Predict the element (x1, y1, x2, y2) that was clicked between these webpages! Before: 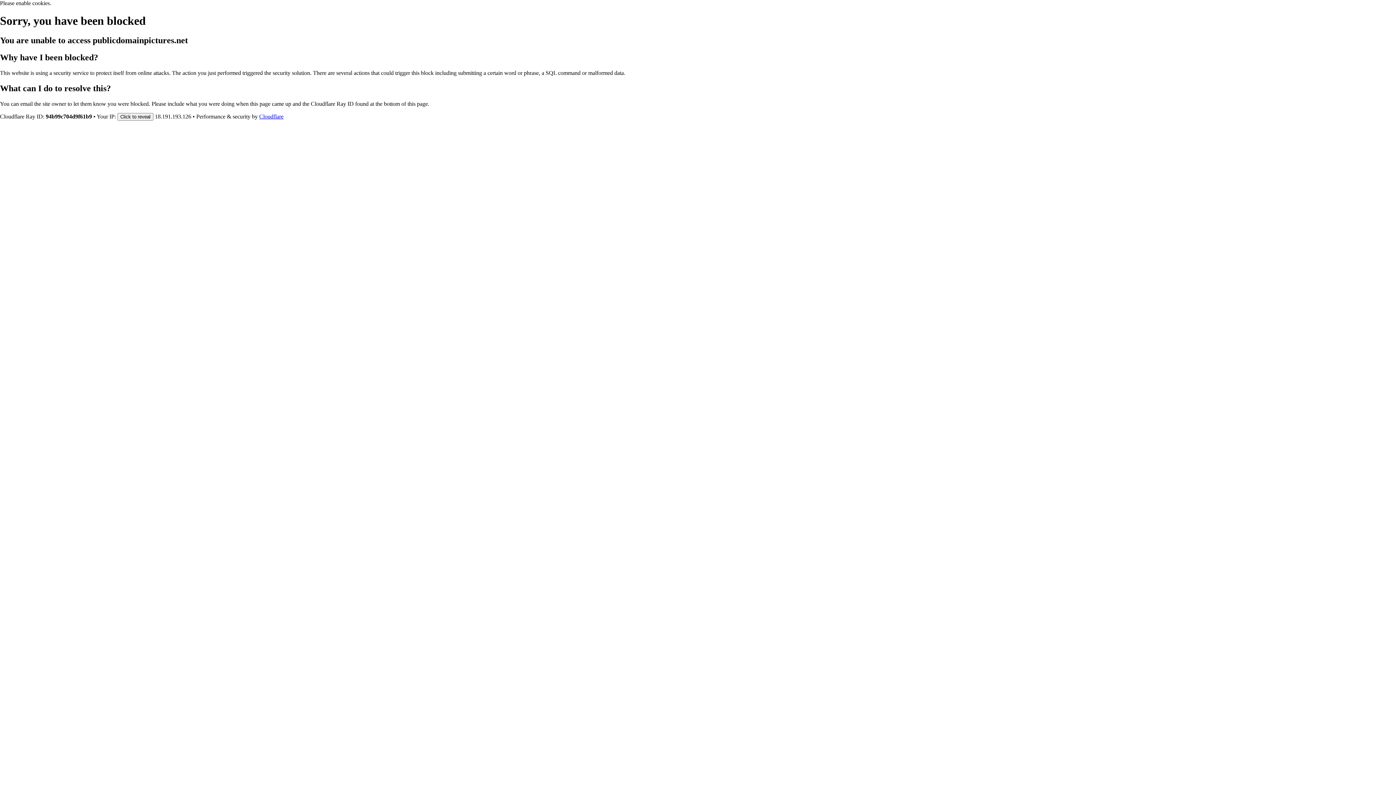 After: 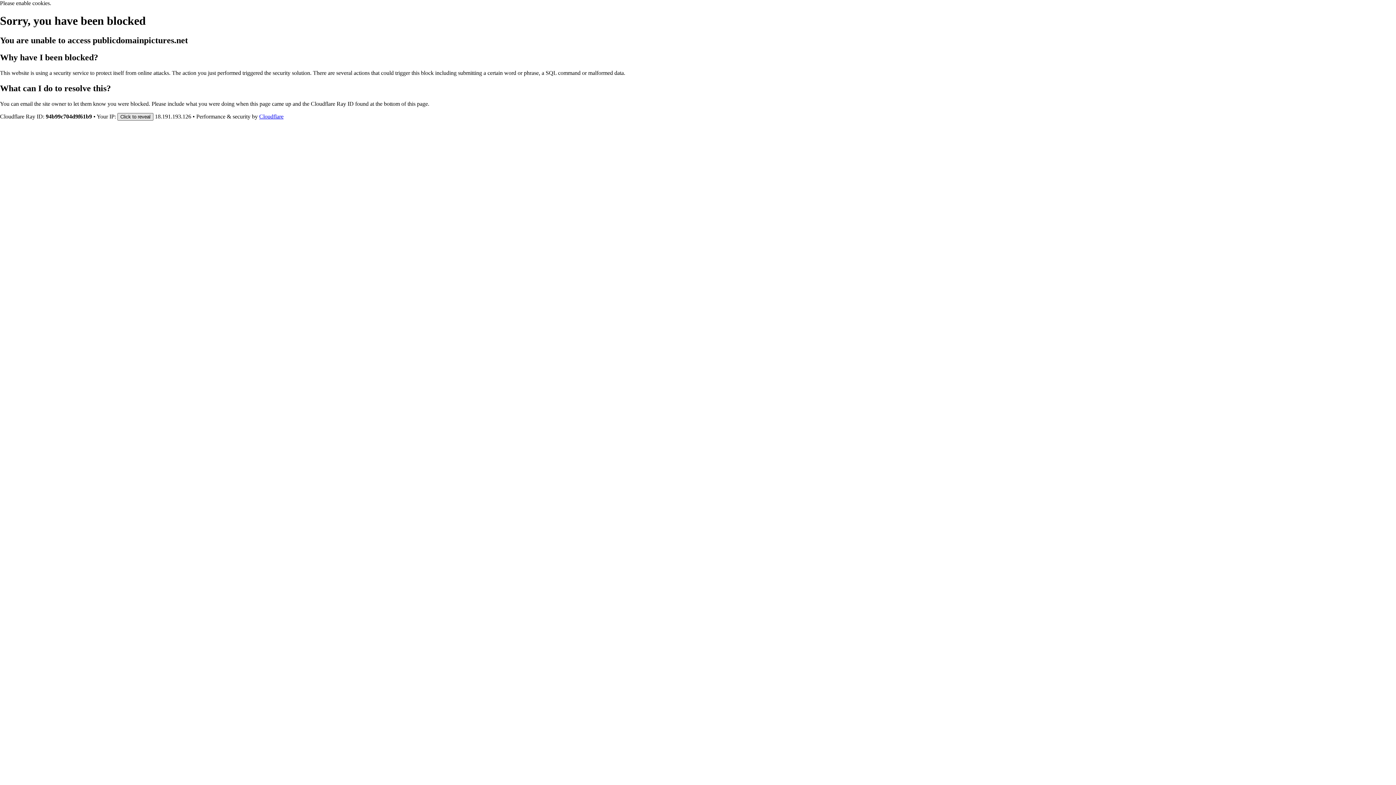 Action: label: Click to reveal bbox: (117, 112, 153, 120)